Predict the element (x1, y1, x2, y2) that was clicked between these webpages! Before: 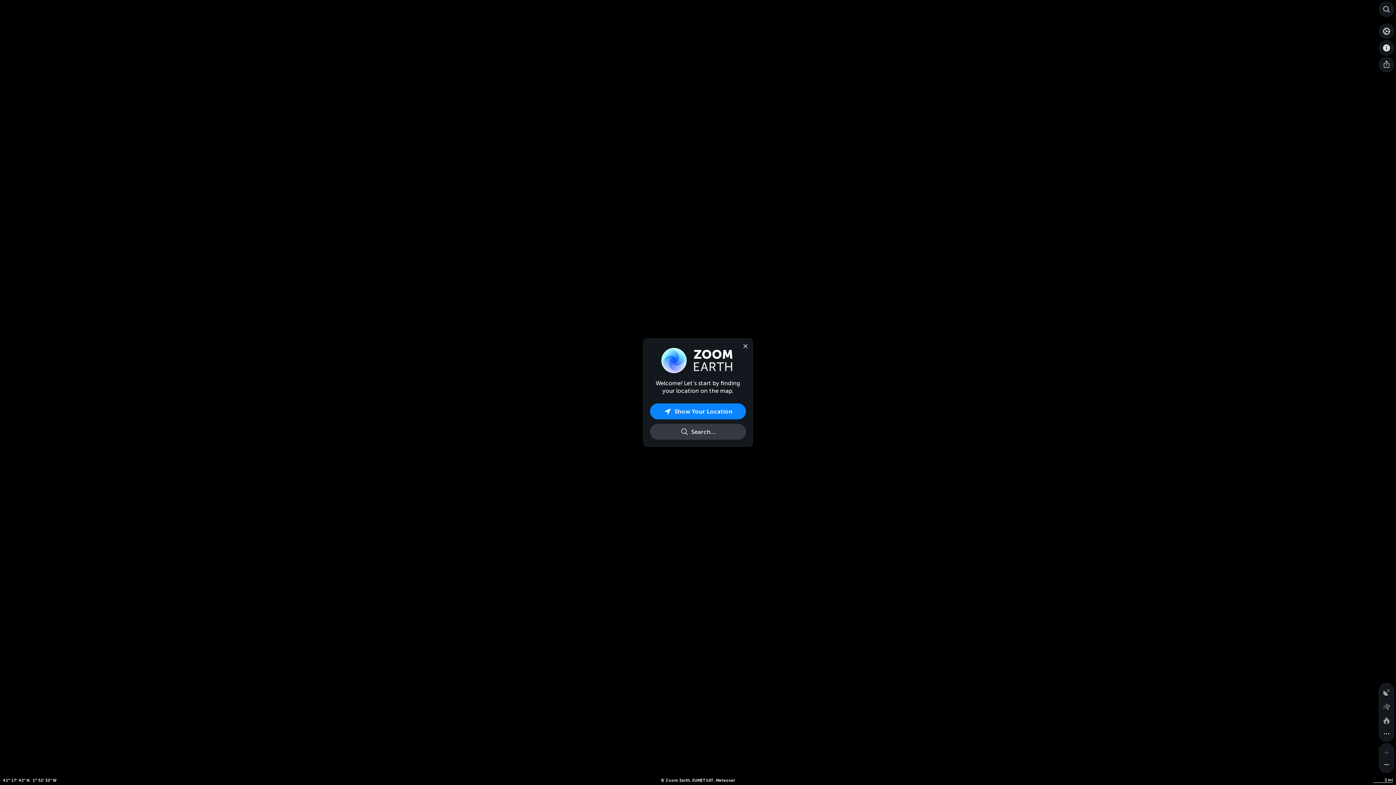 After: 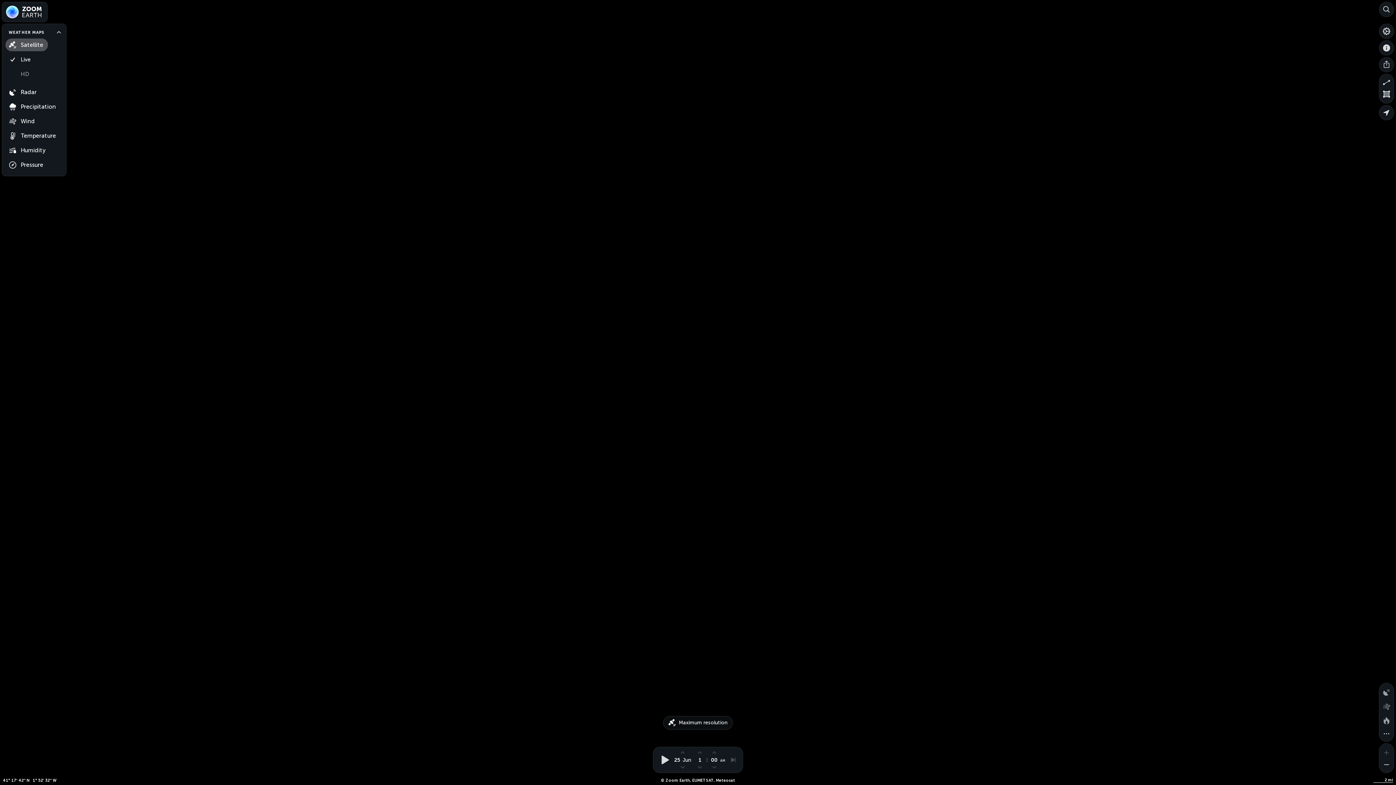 Action: bbox: (735, 336, 752, 354) label: Close